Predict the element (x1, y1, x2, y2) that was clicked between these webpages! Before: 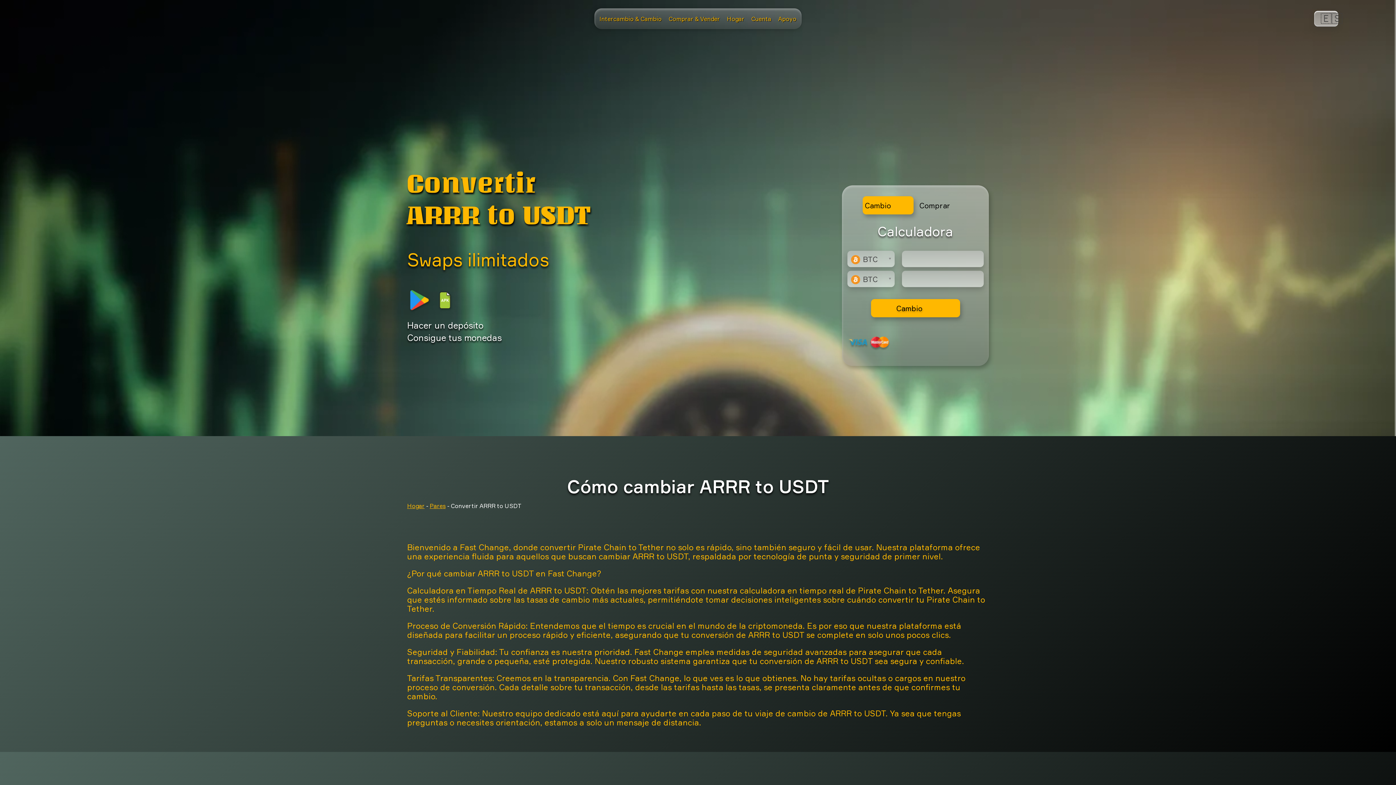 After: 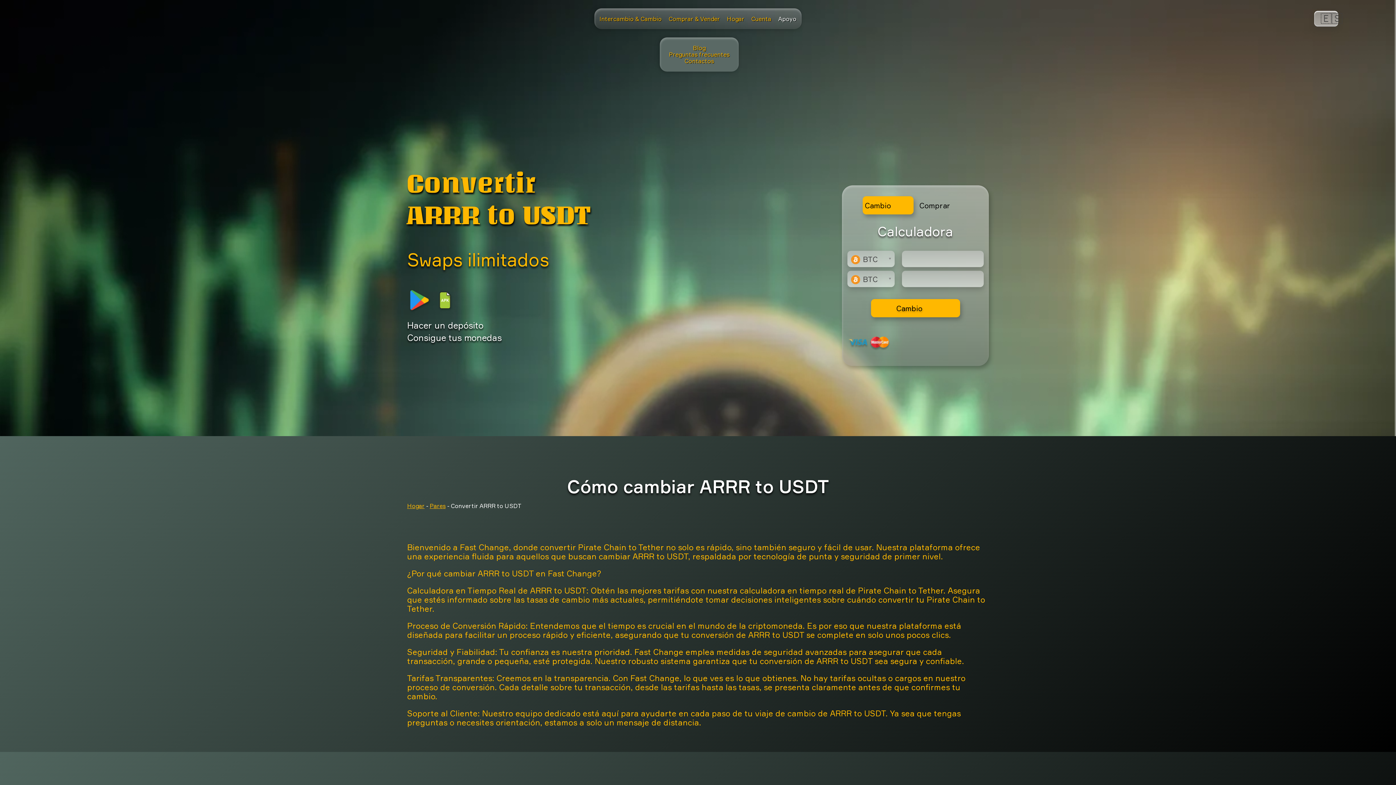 Action: bbox: (778, 15, 796, 22) label: Apoyo